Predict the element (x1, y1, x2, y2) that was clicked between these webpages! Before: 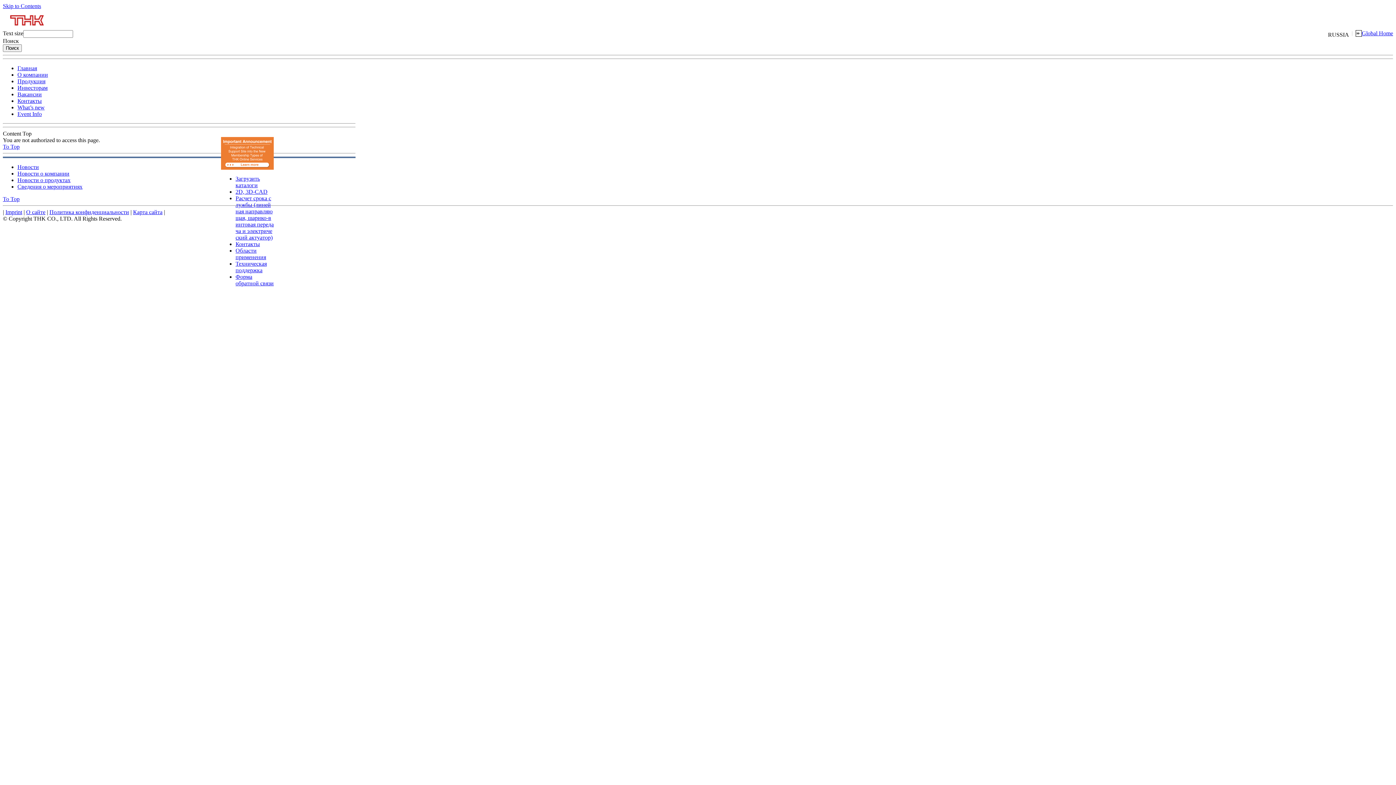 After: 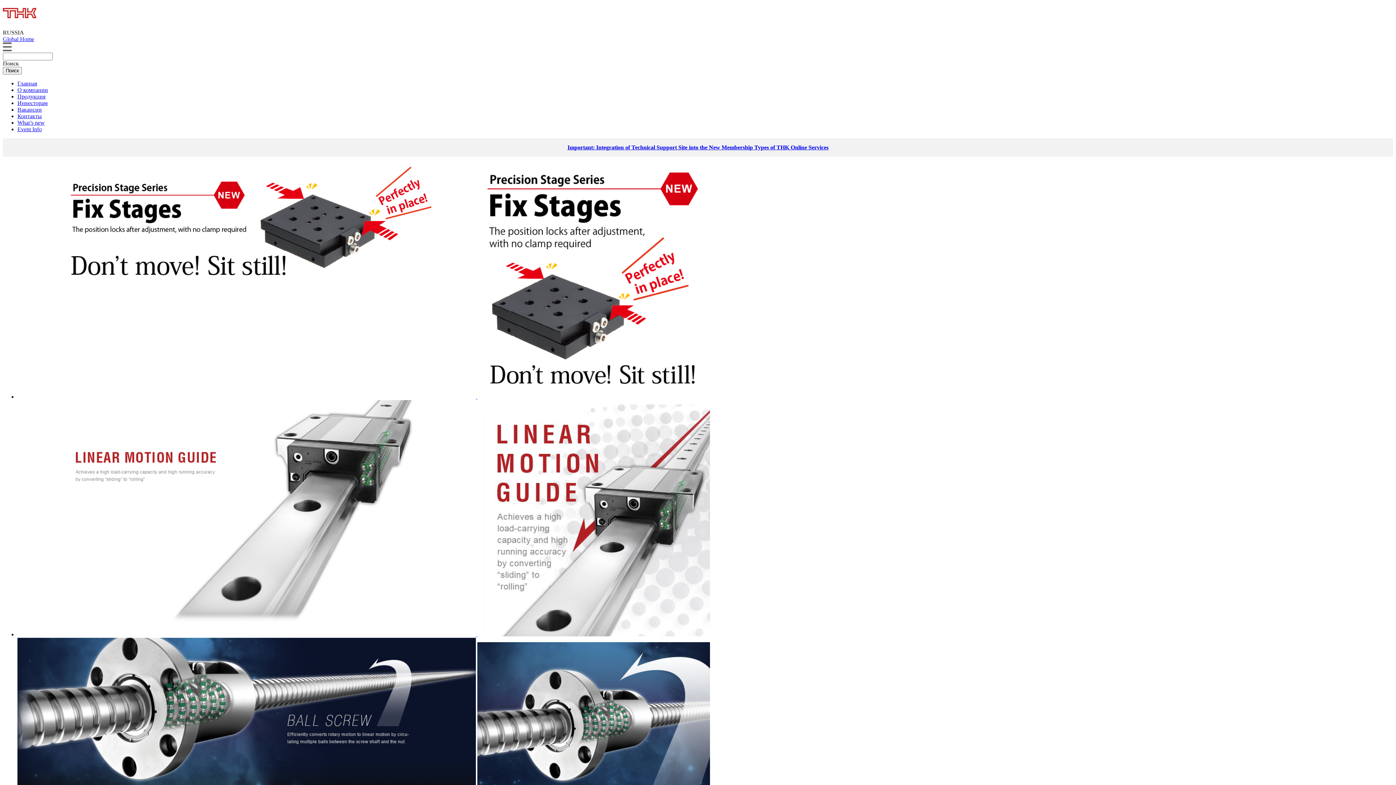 Action: bbox: (17, 65, 37, 71) label: Главная